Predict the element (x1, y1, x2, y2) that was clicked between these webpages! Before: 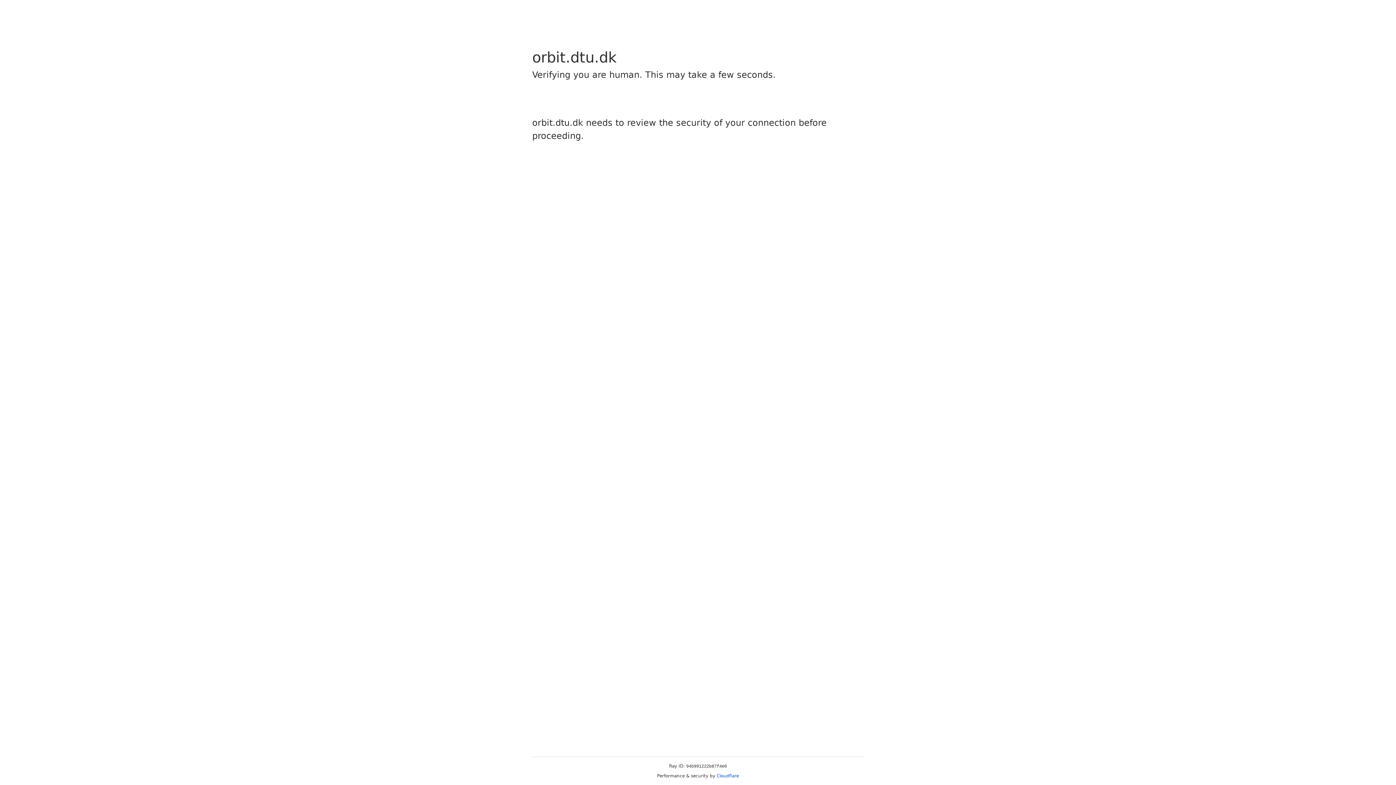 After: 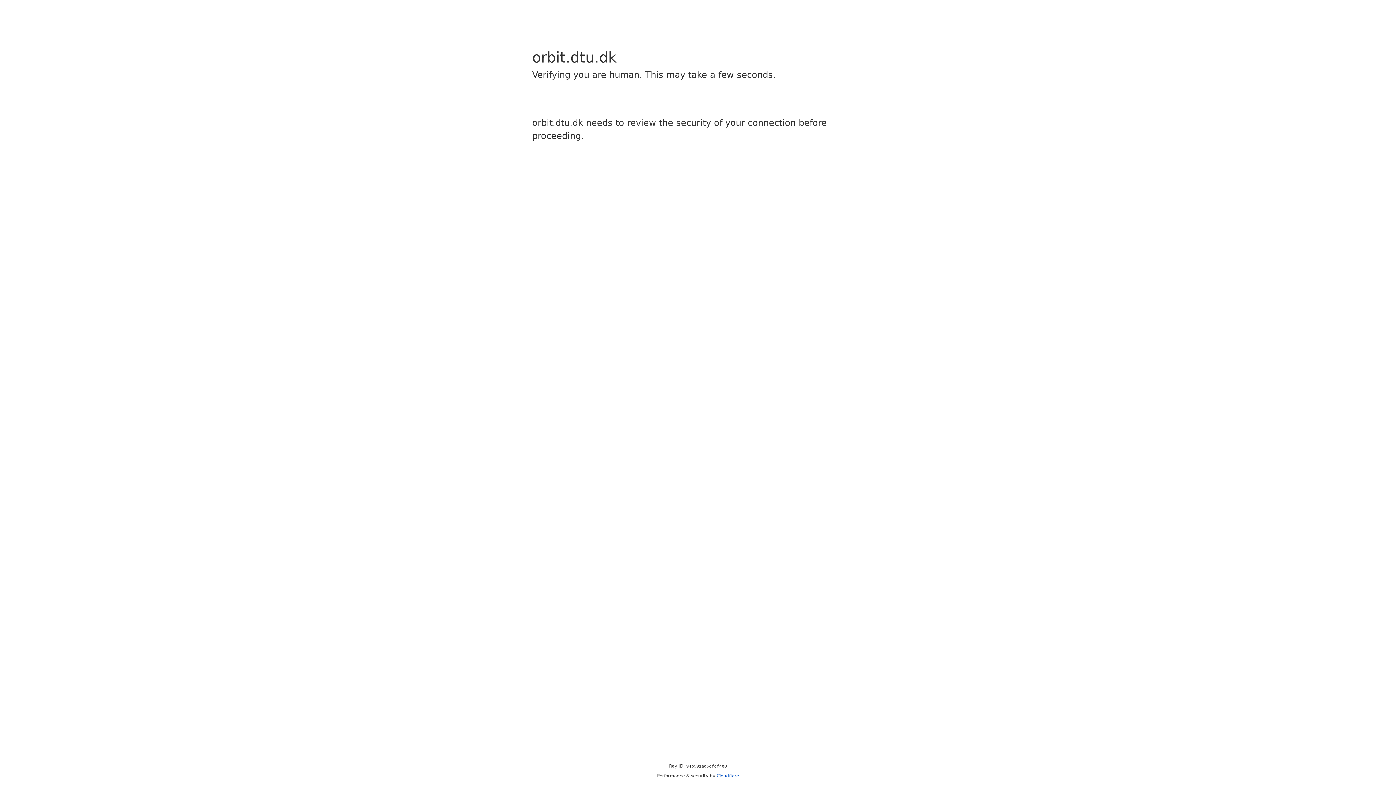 Action: bbox: (716, 773, 739, 778) label: Cloudflare